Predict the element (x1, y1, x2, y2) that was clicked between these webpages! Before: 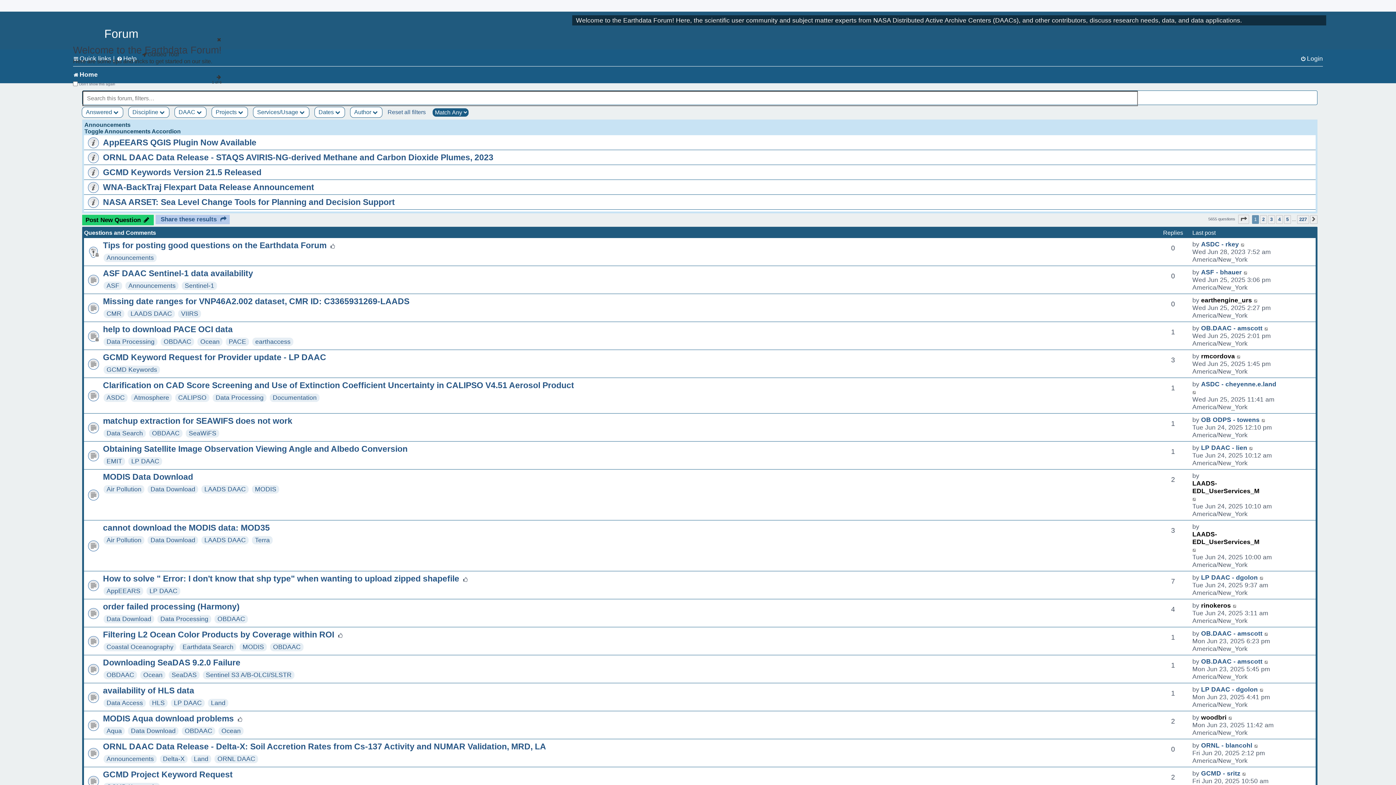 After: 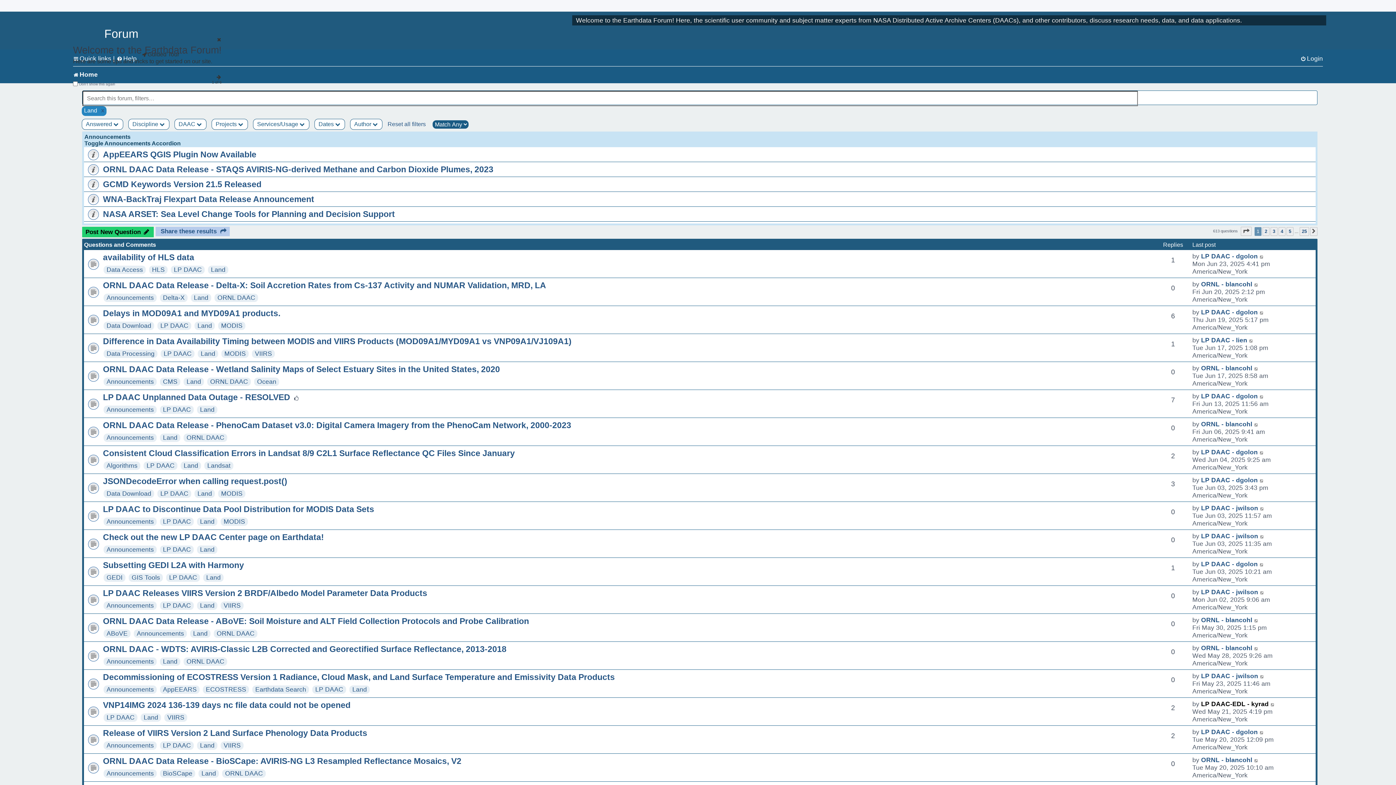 Action: label: Land bbox: (193, 755, 208, 762)